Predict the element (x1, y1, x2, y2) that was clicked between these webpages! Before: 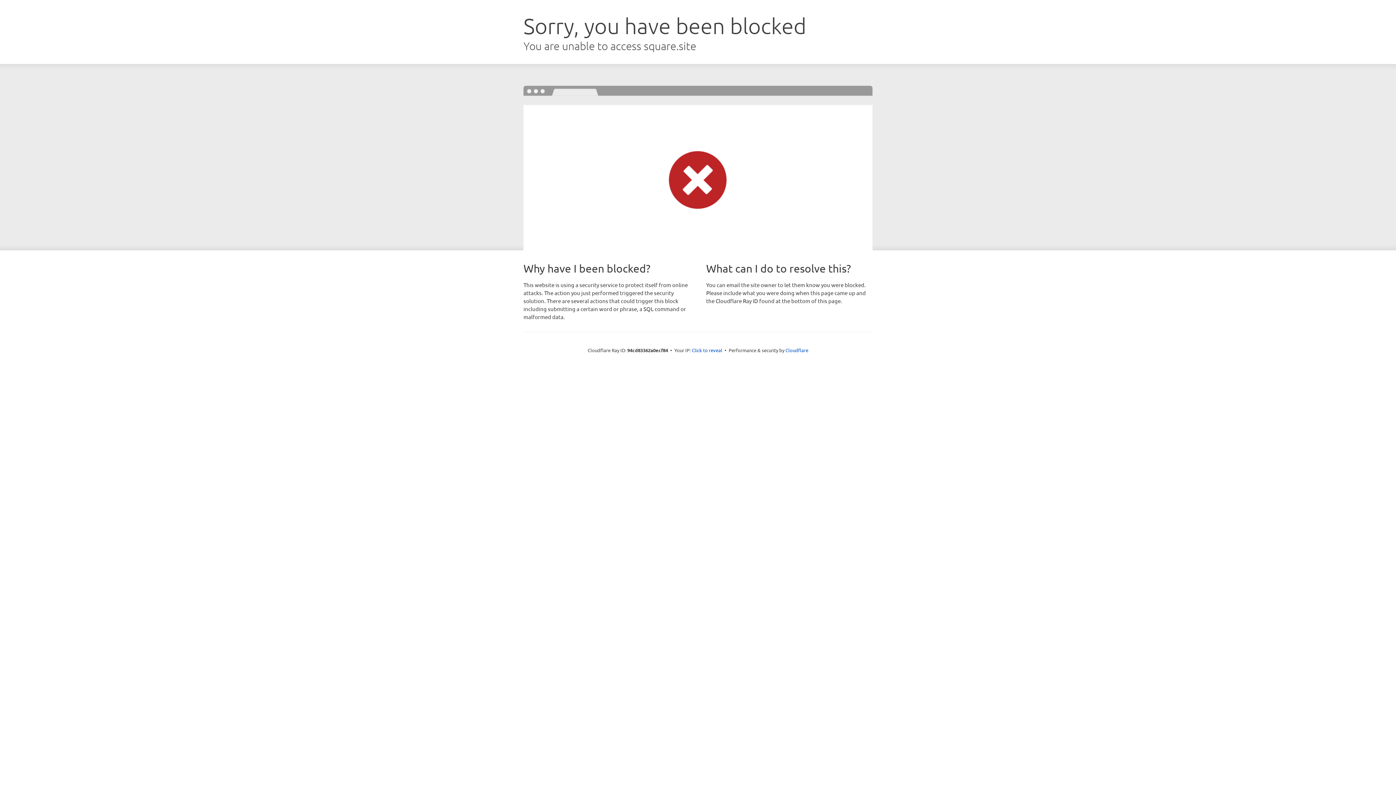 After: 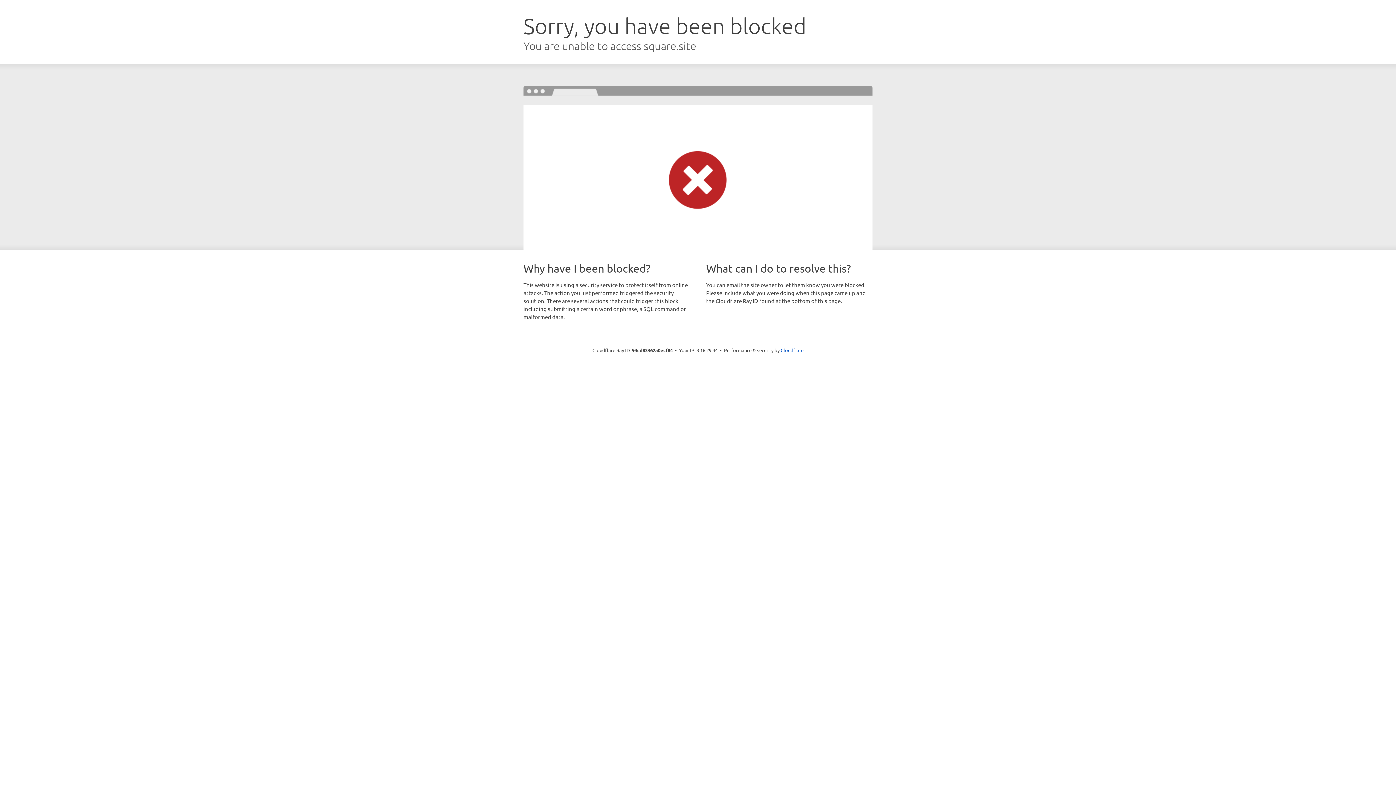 Action: bbox: (692, 346, 722, 353) label: Click to reveal